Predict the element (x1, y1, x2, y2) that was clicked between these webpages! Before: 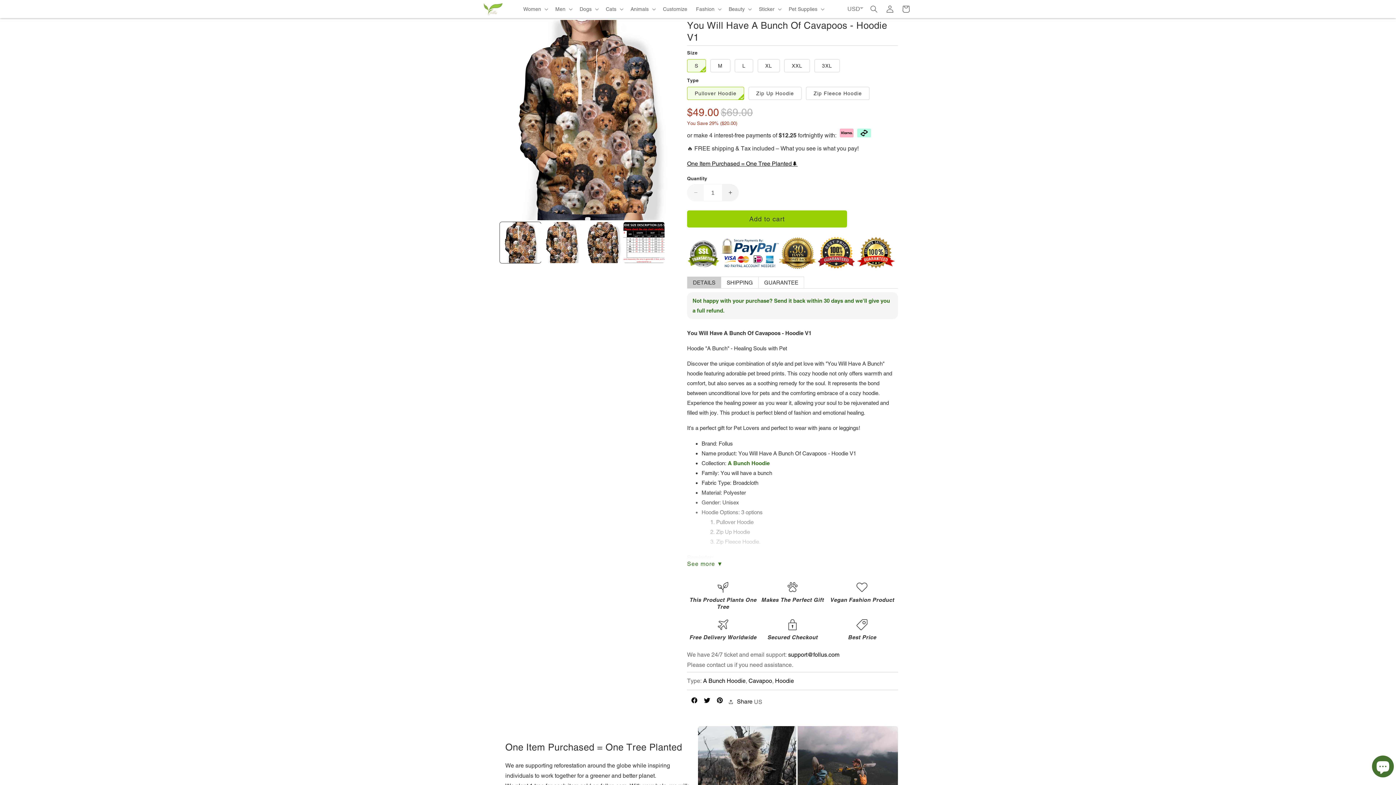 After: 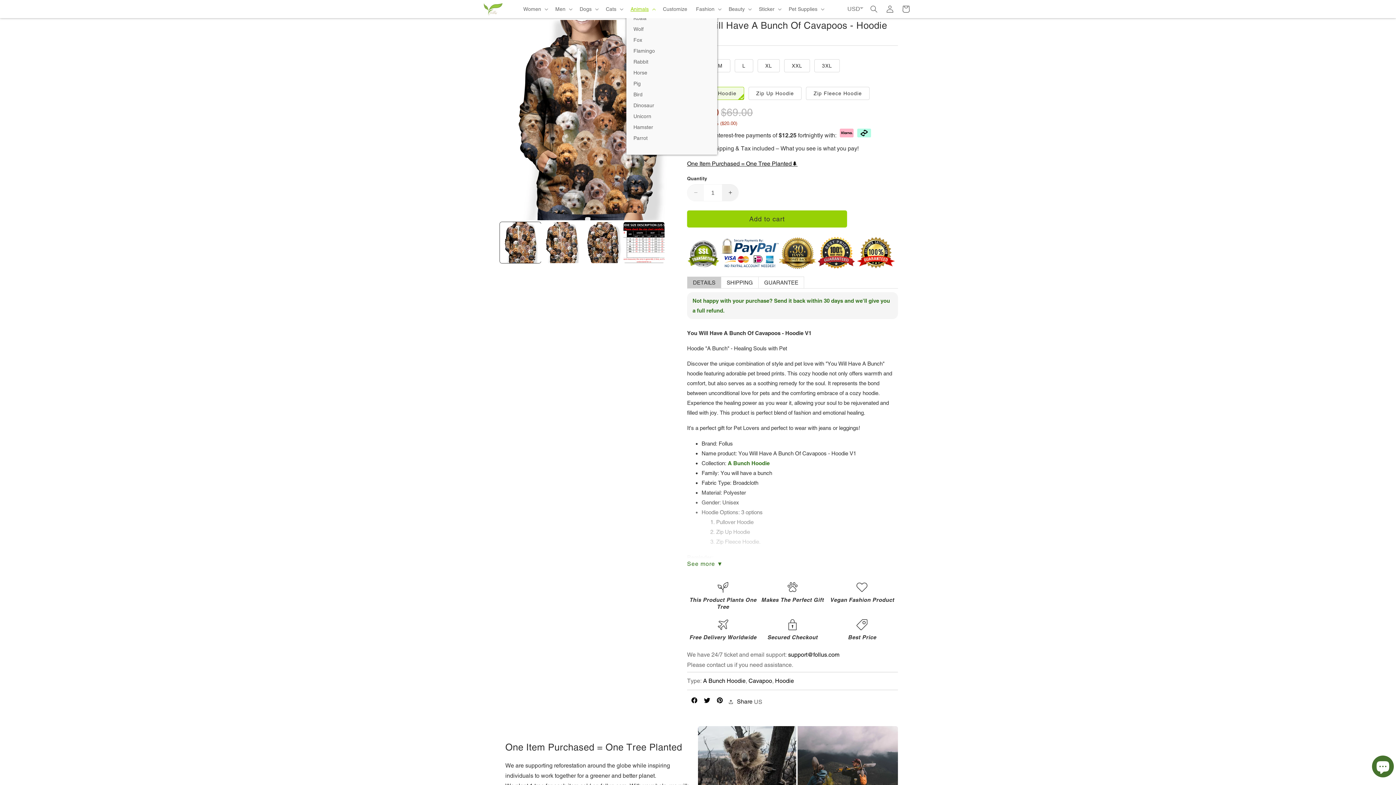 Action: label: Animals bbox: (626, 1, 658, 16)